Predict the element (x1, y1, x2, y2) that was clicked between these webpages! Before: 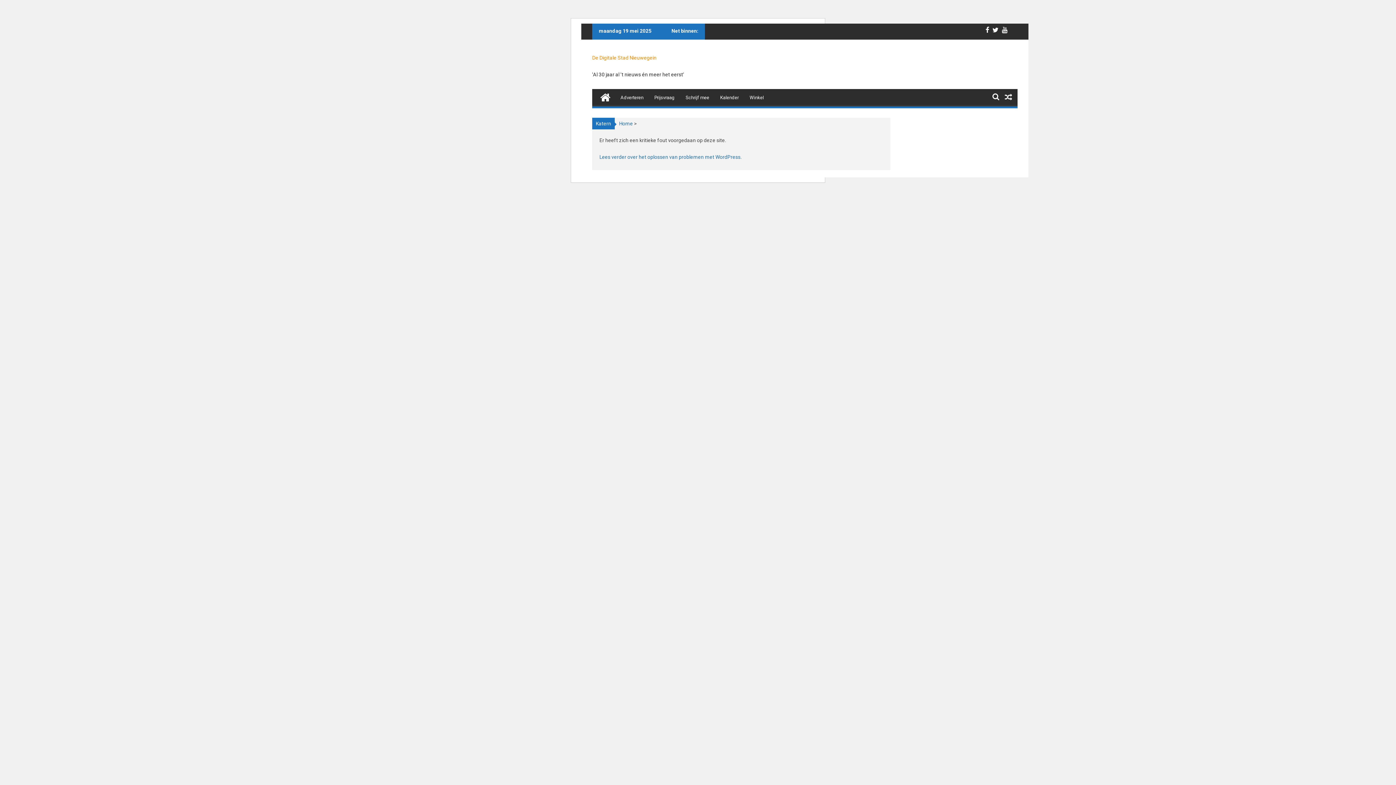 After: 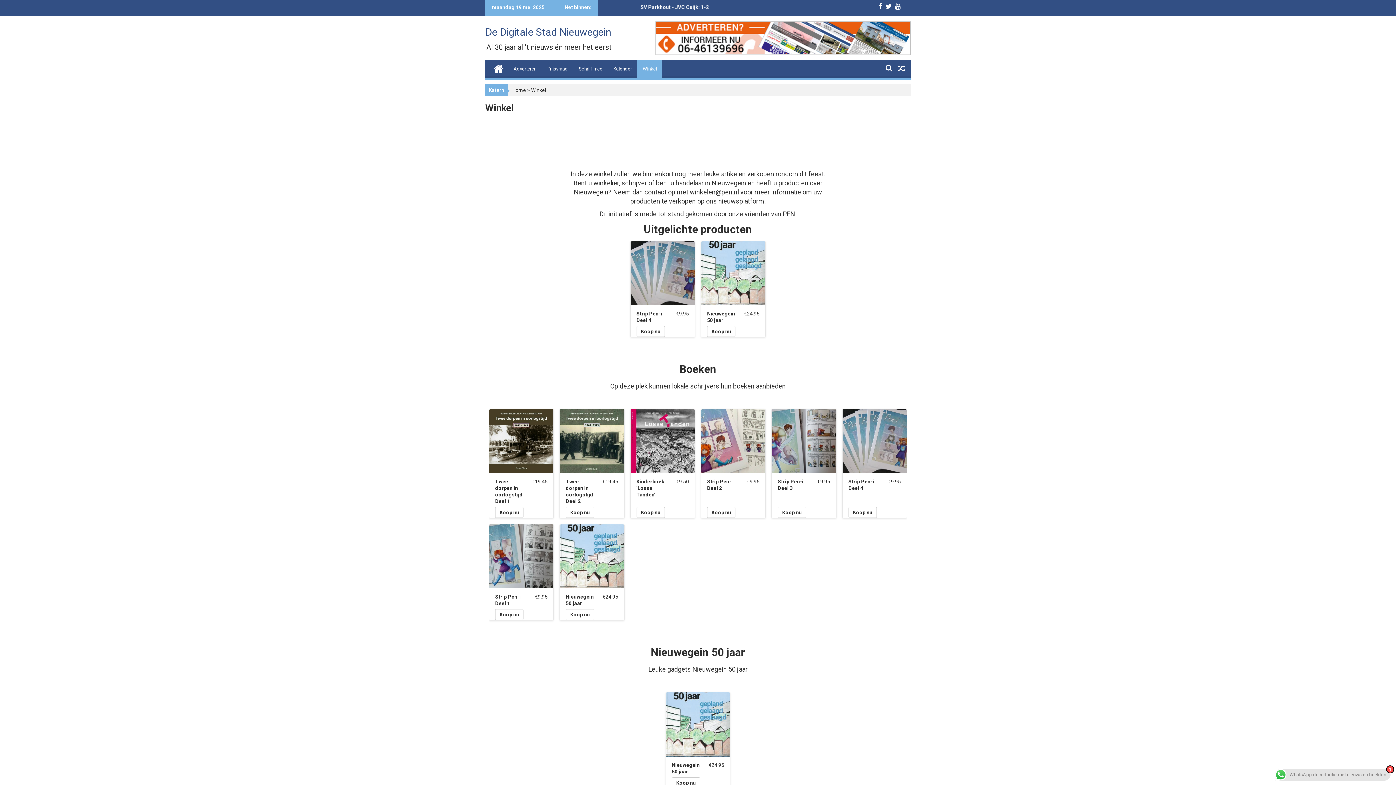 Action: label: Winkel bbox: (744, 89, 769, 106)